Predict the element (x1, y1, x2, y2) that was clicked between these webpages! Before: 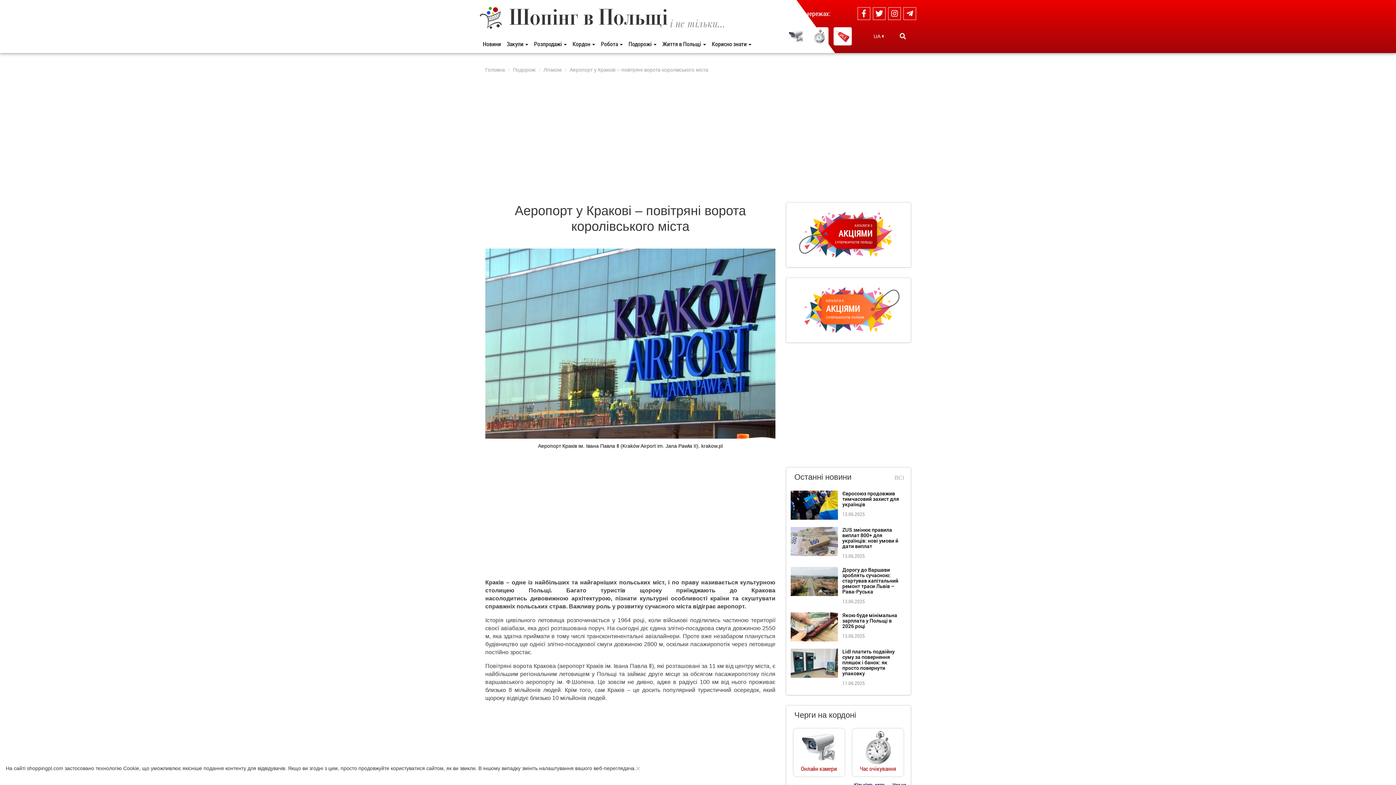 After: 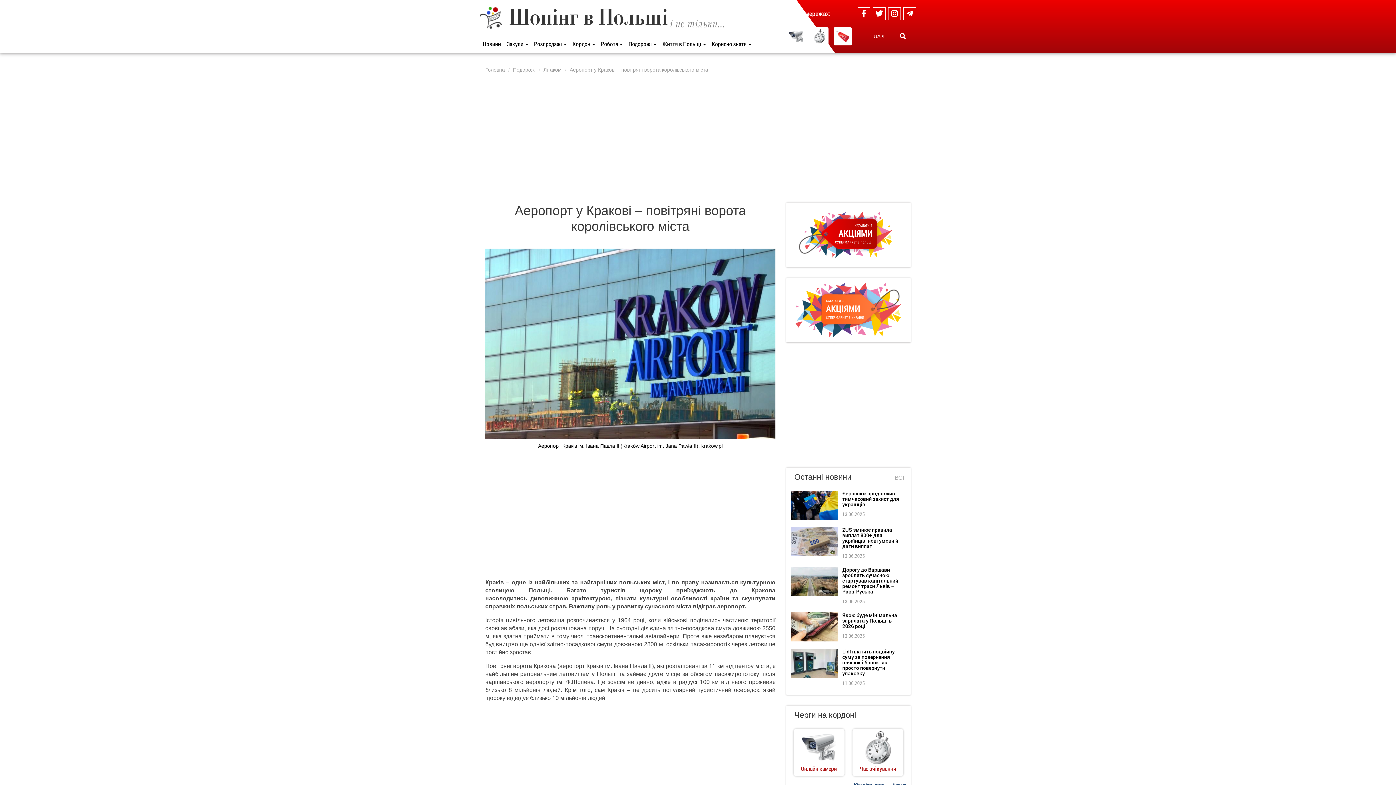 Action: bbox: (821, 287, 906, 331) label: КАТАЛОГИ З
АКЦІЯМИ
СУПЕРМАРКЕТІВ УКРАЇНИ